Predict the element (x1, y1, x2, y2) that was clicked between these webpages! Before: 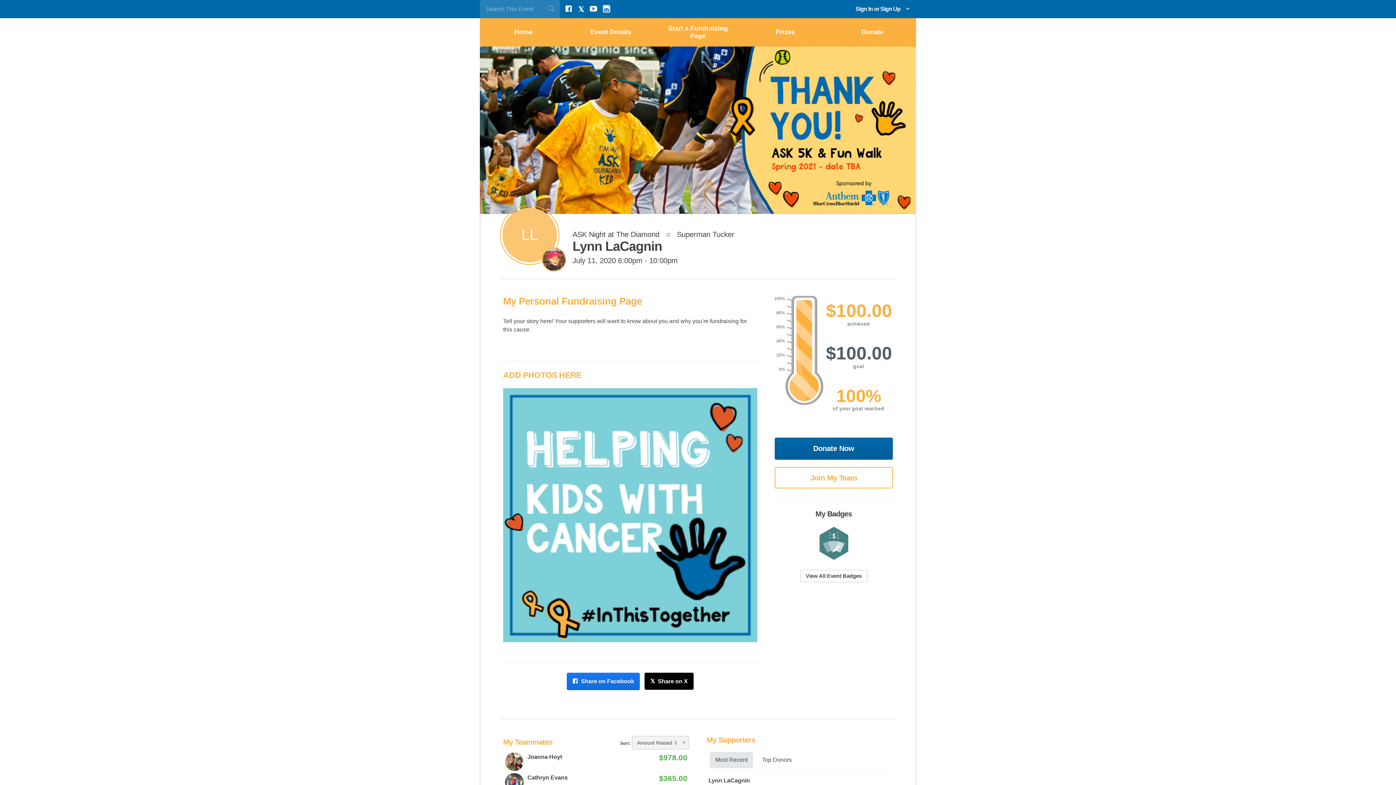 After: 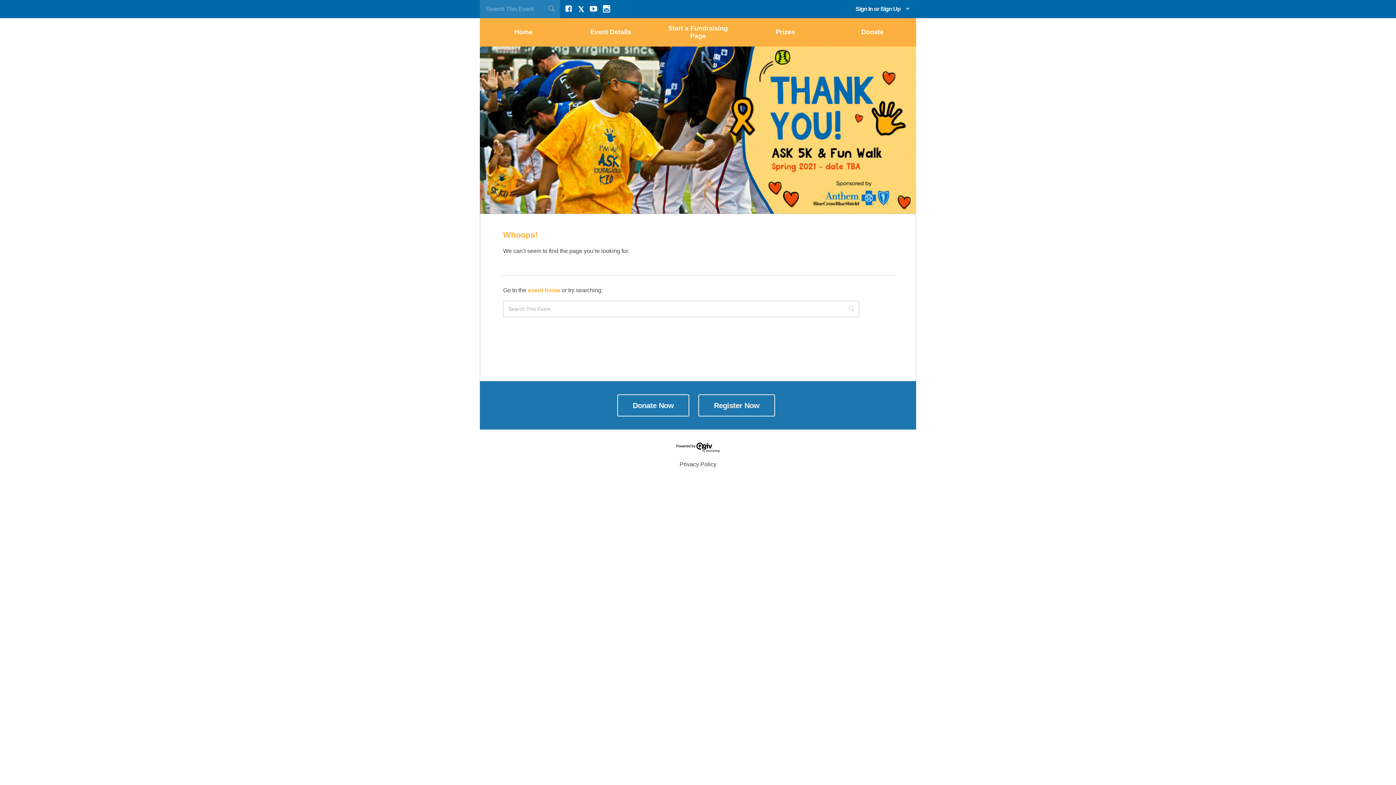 Action: bbox: (654, 18, 741, 46) label: Start a Fundraising Page